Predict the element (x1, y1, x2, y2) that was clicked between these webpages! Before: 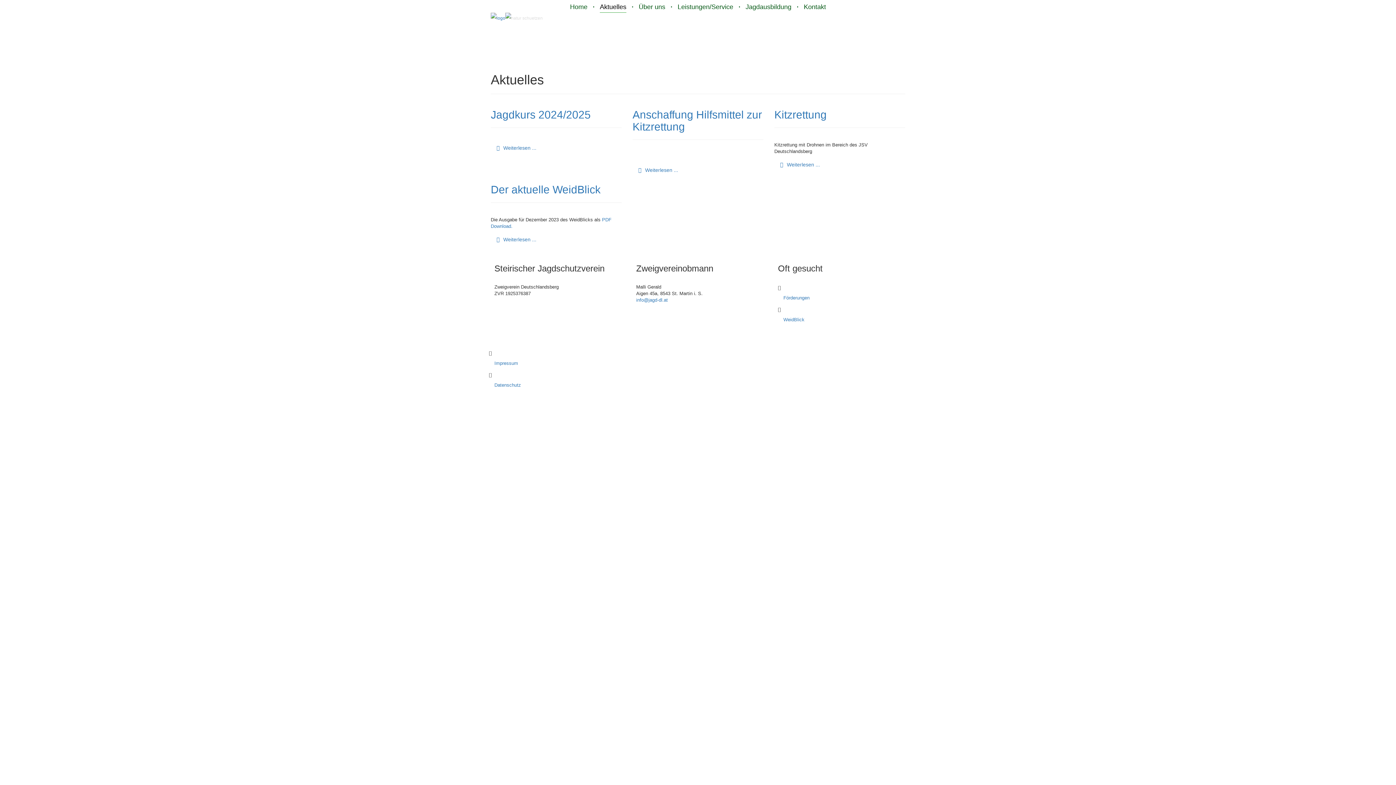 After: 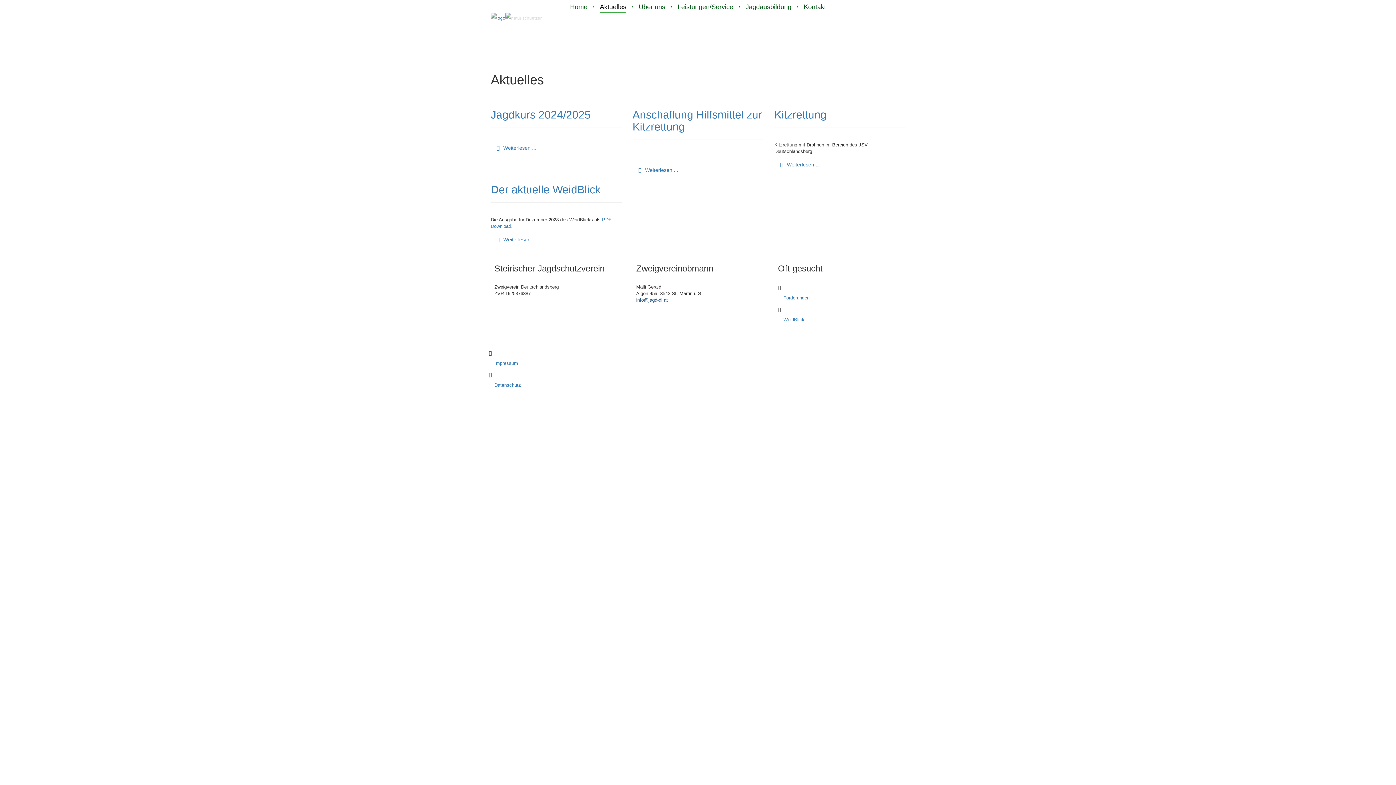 Action: label: info@jagd-dl.at bbox: (636, 297, 668, 302)